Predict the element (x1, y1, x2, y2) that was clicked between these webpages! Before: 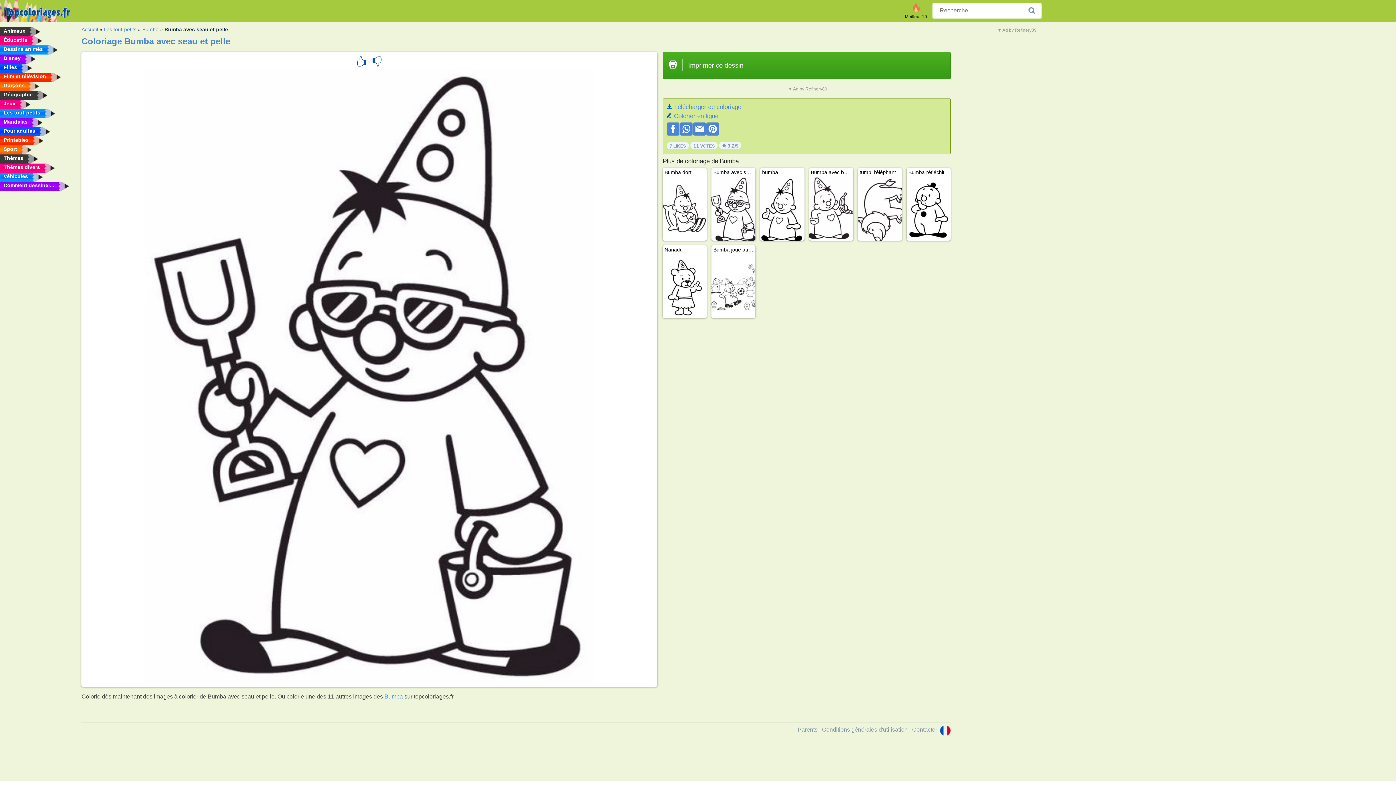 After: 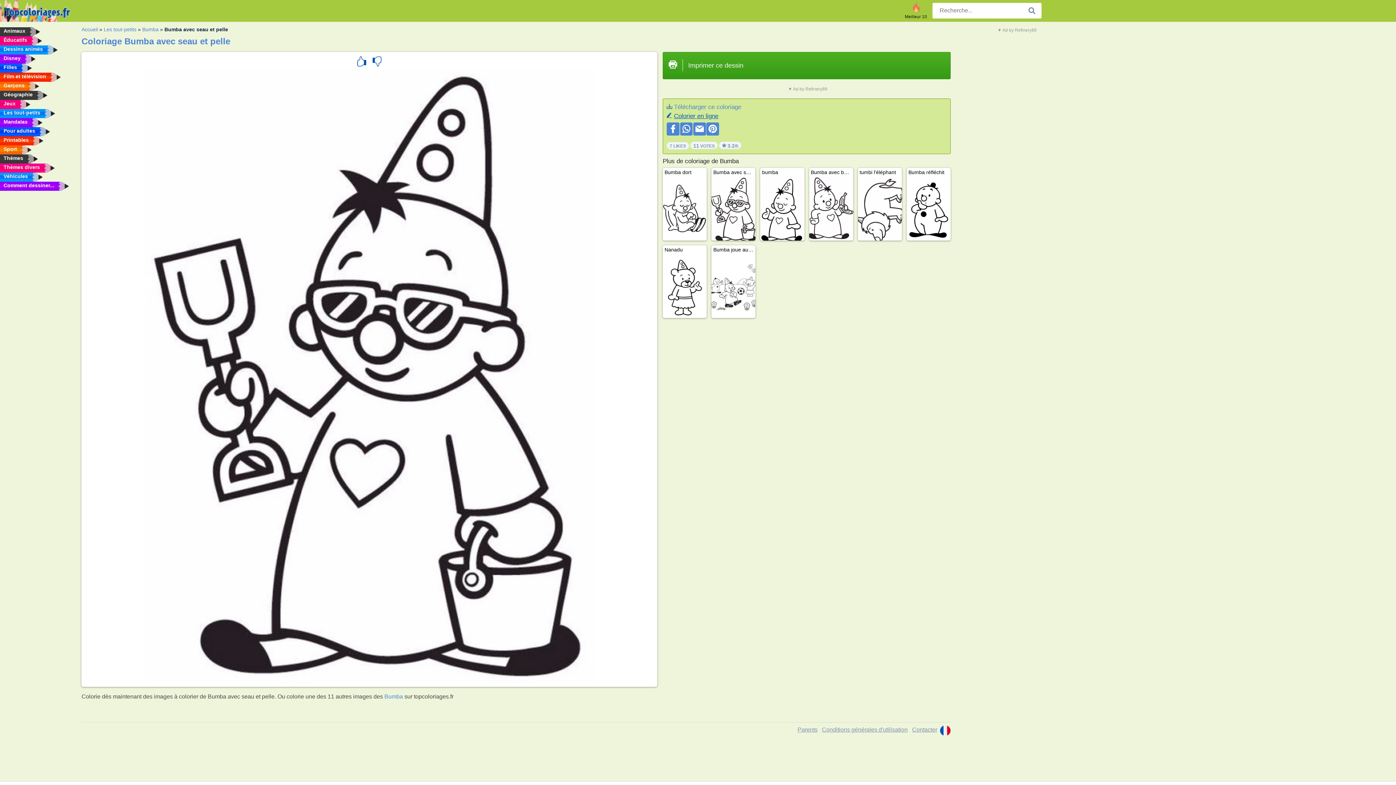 Action: label: Colorier en ligne bbox: (674, 112, 718, 119)